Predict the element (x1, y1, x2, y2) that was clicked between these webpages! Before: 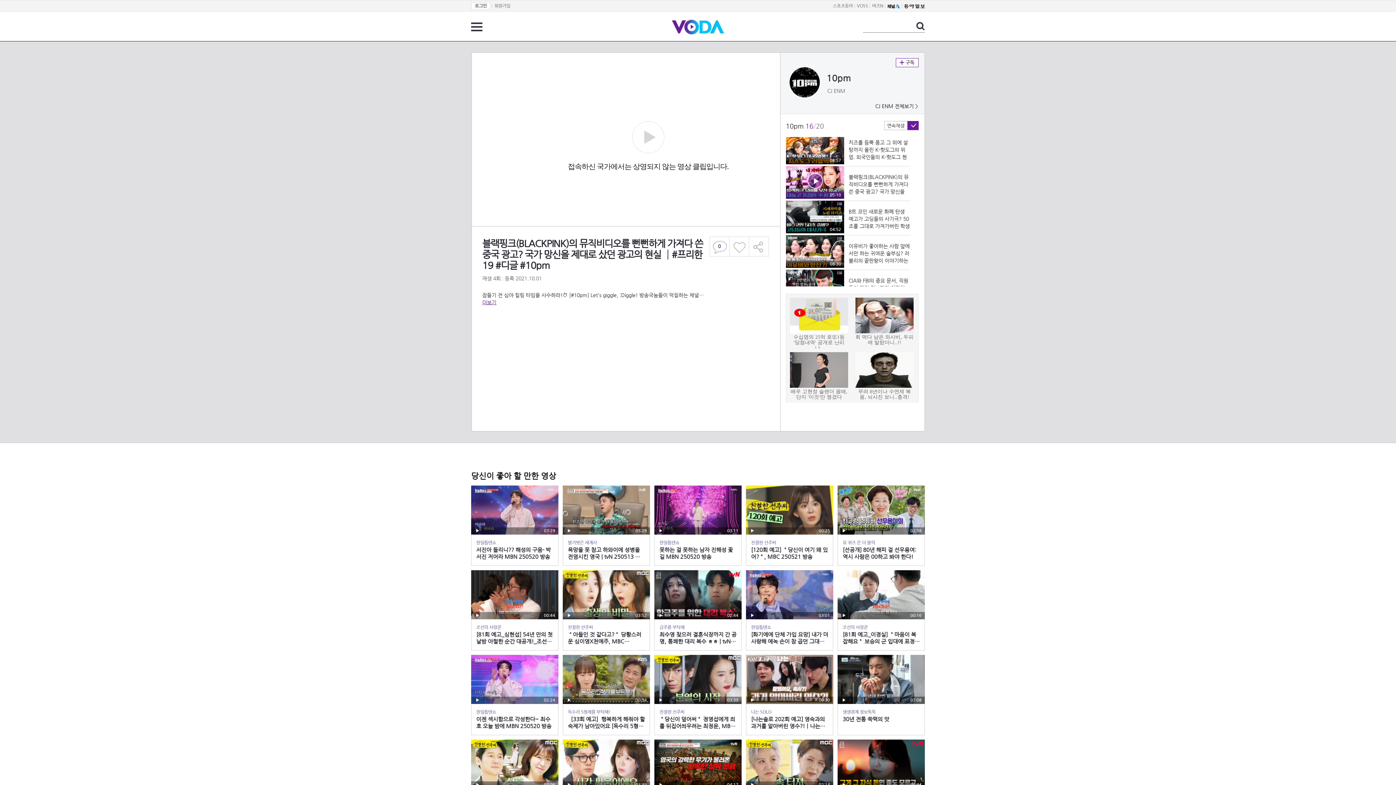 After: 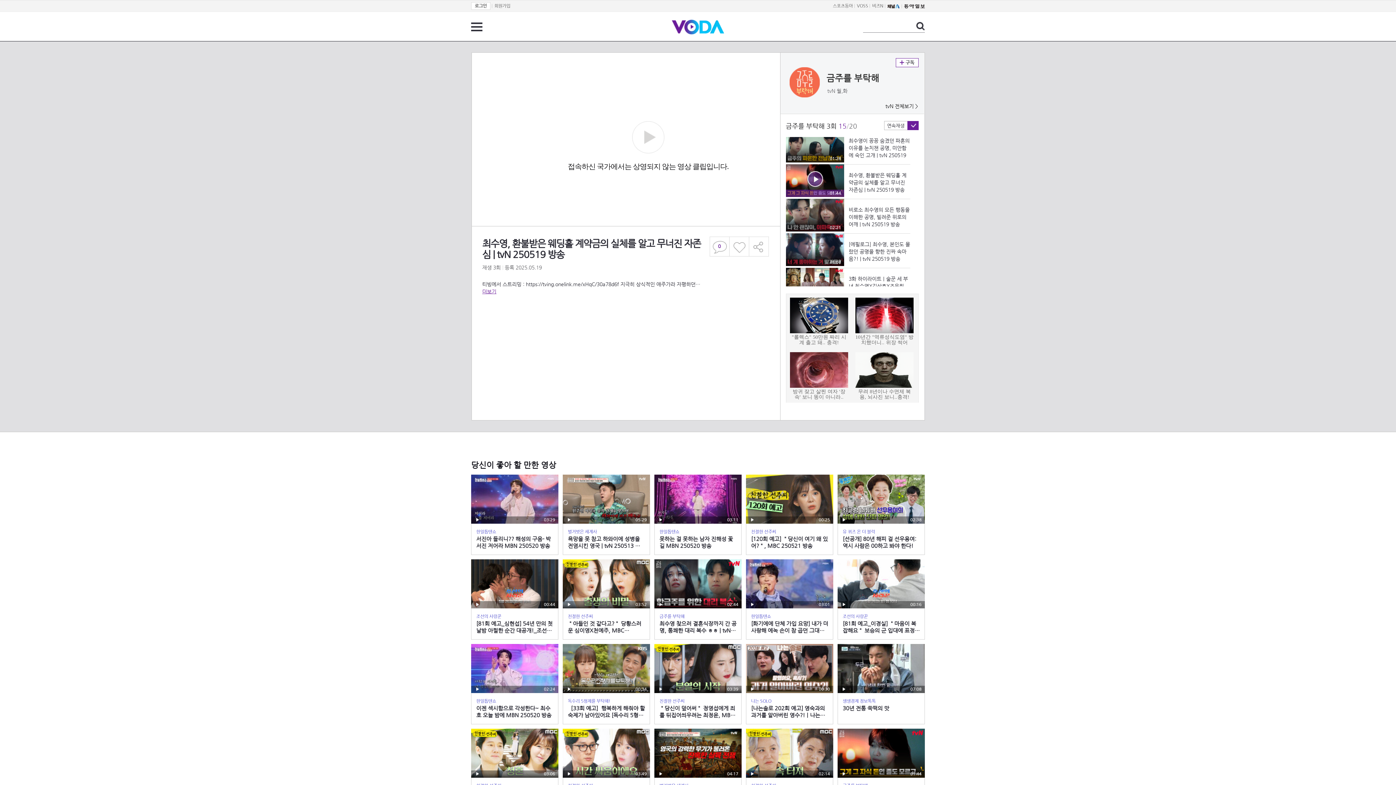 Action: bbox: (837, 740, 925, 820) label: 재생
01:44
금주를 부탁해
최수영, 환불받은 웨딩홀 계약금의 실체를 알고 무너진 자존심 | tvN 250519 방송